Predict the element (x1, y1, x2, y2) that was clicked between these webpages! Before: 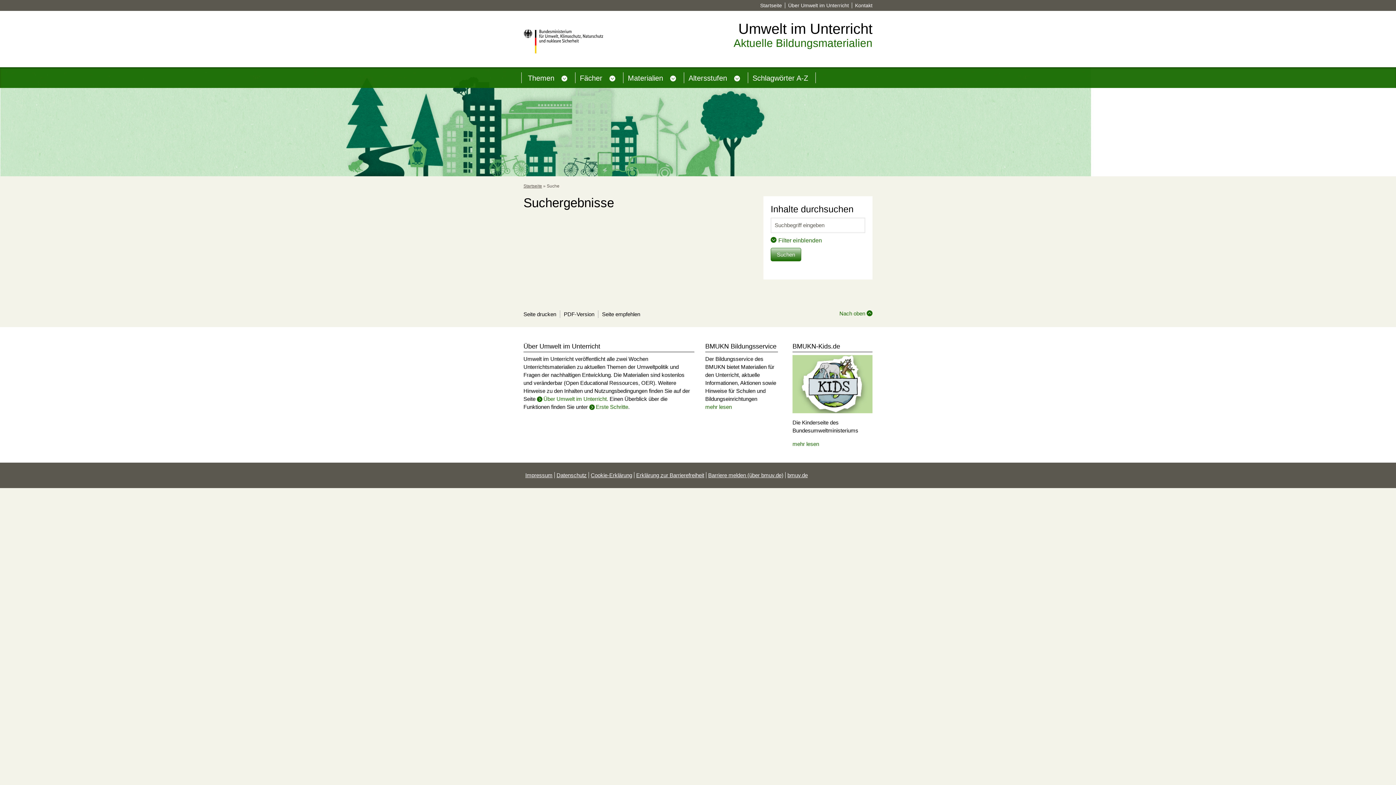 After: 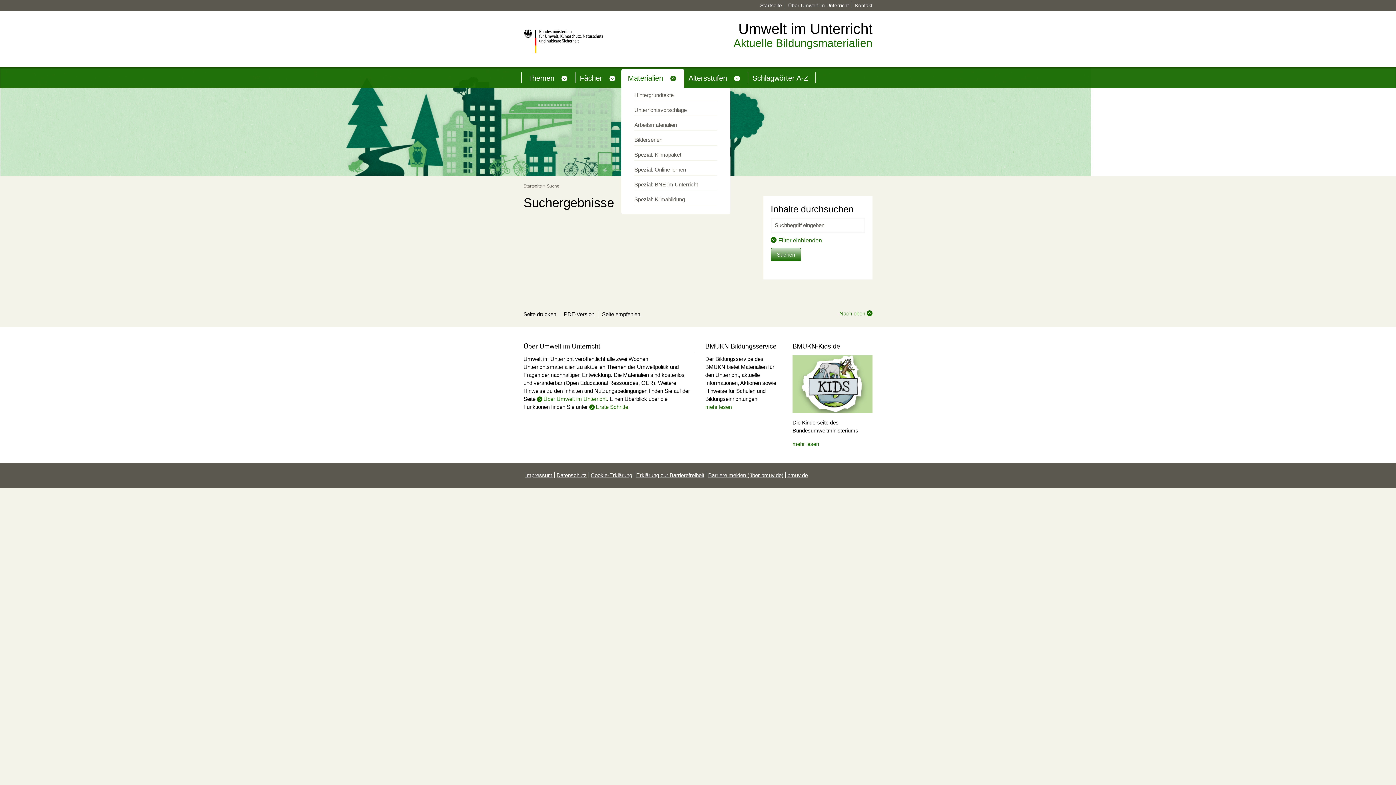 Action: bbox: (666, 72, 679, 85) label: Zeige Untermenü für Materialien